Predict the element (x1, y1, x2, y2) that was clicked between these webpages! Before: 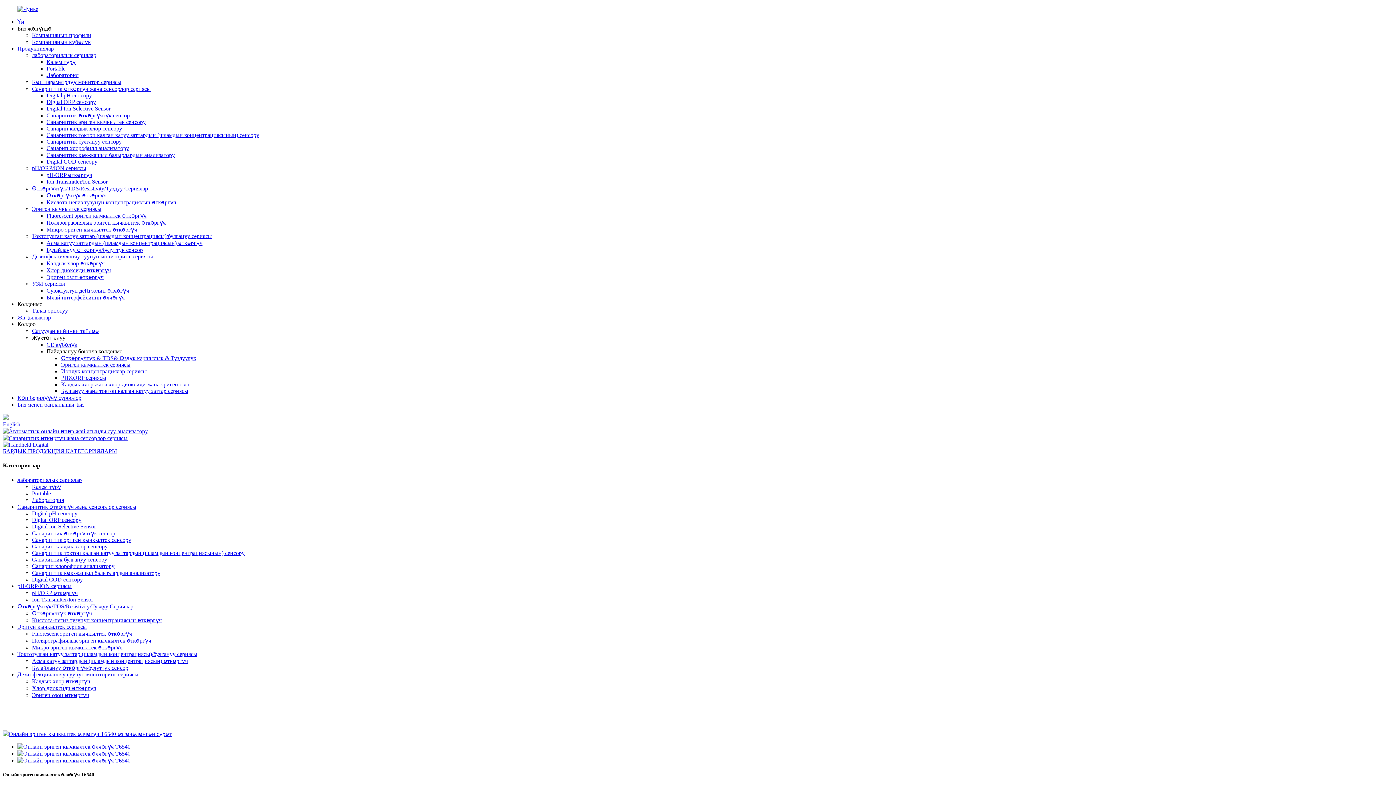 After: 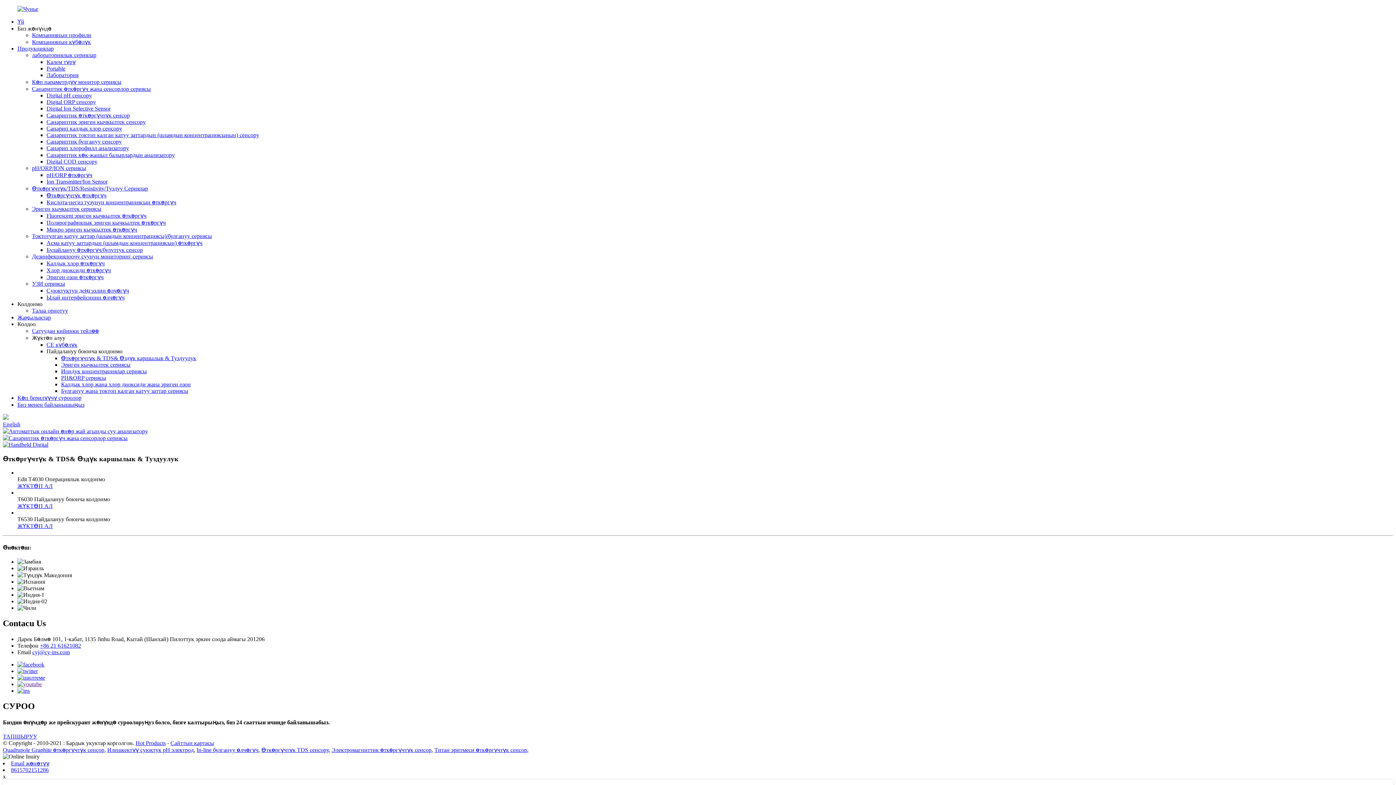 Action: bbox: (61, 355, 196, 361) label: Өткөргүчтүк & TDS& Өздүк каршылык & Туздуулук